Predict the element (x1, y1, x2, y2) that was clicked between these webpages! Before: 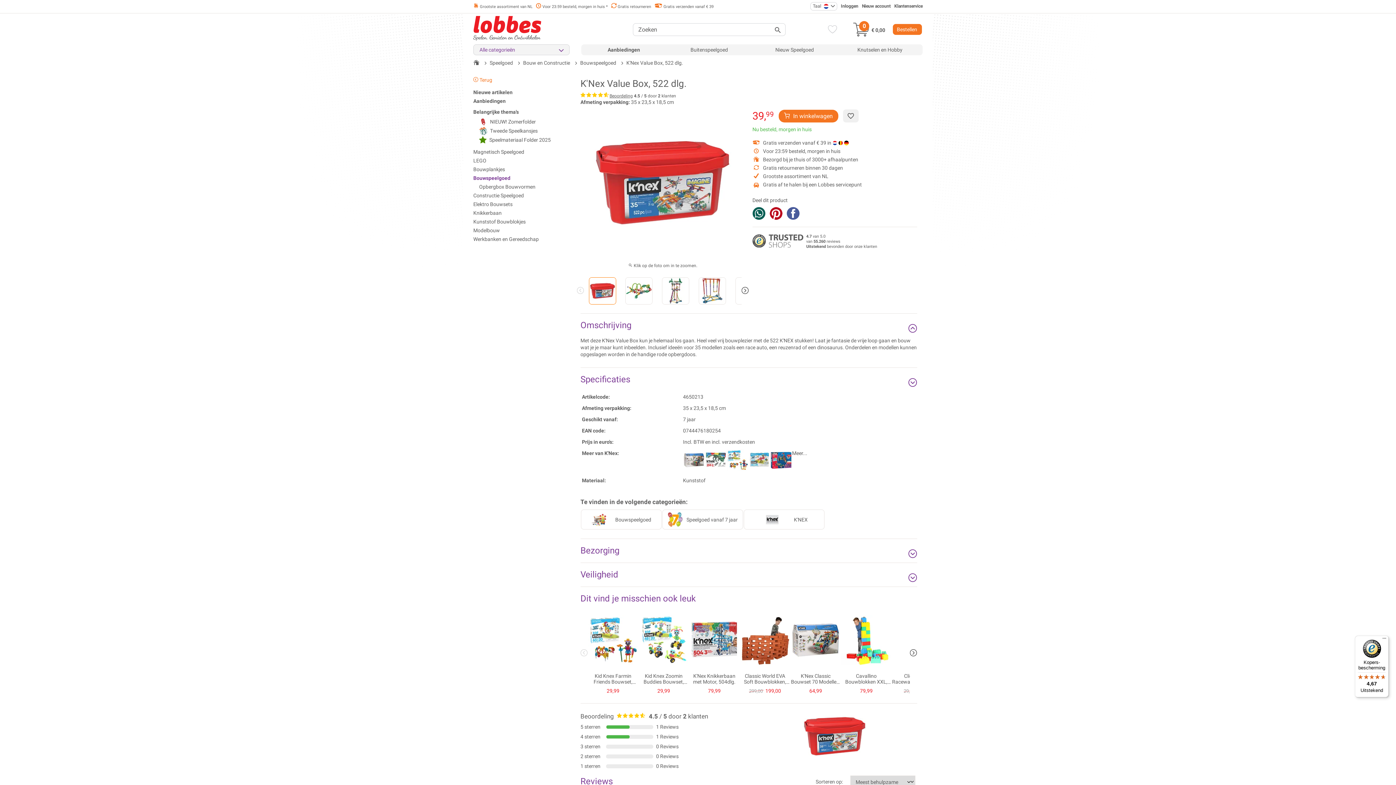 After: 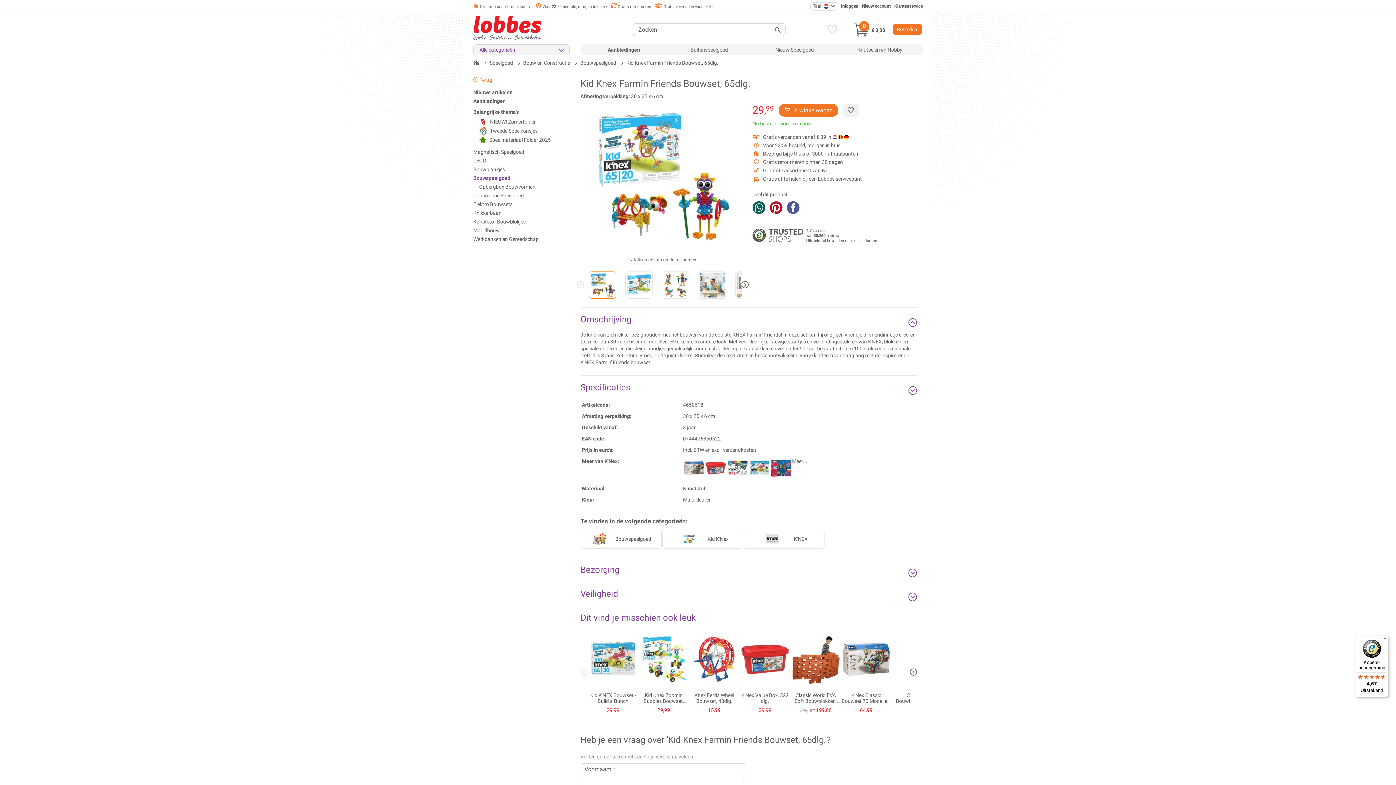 Action: label: Kid Knex Farmin Friends Bouwset, 65dlg.
29,99 bbox: (587, 612, 638, 695)